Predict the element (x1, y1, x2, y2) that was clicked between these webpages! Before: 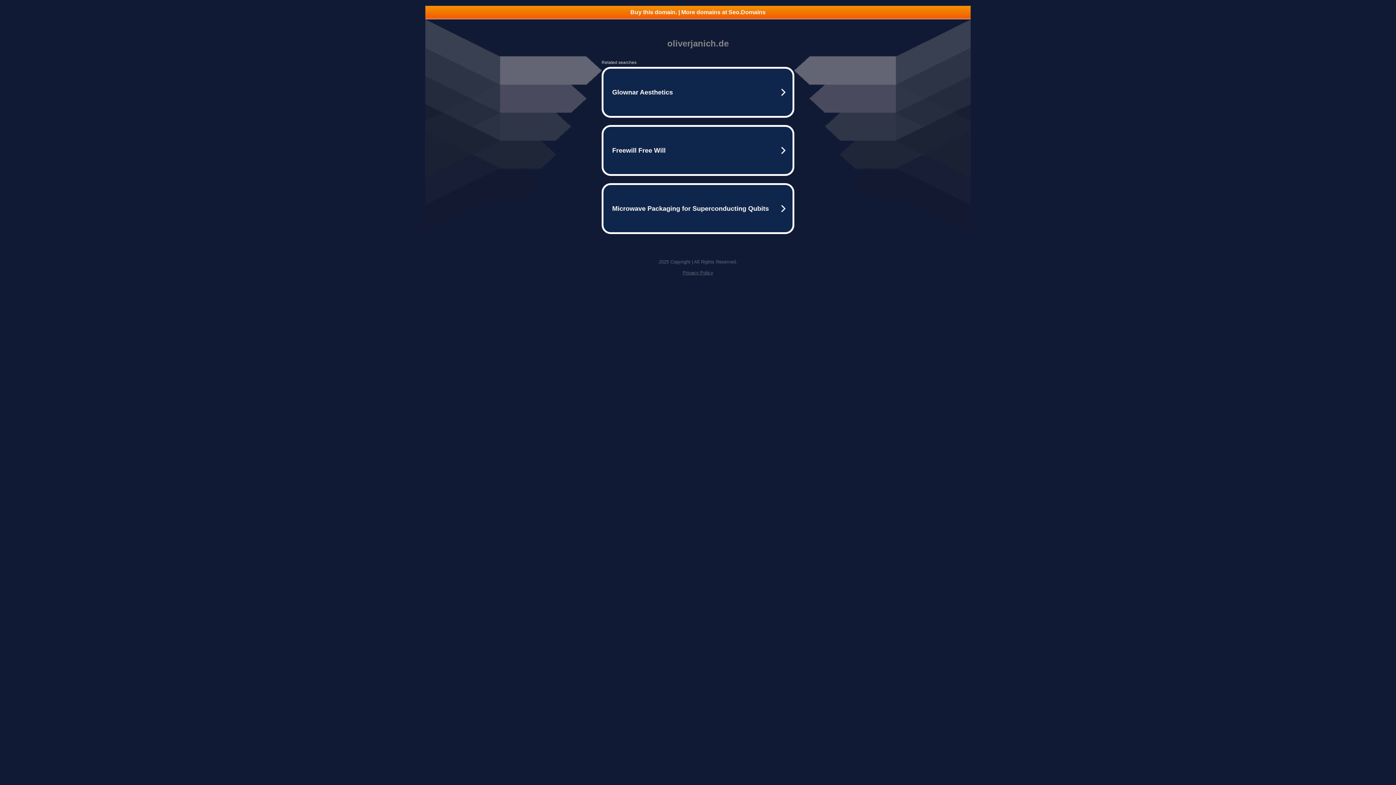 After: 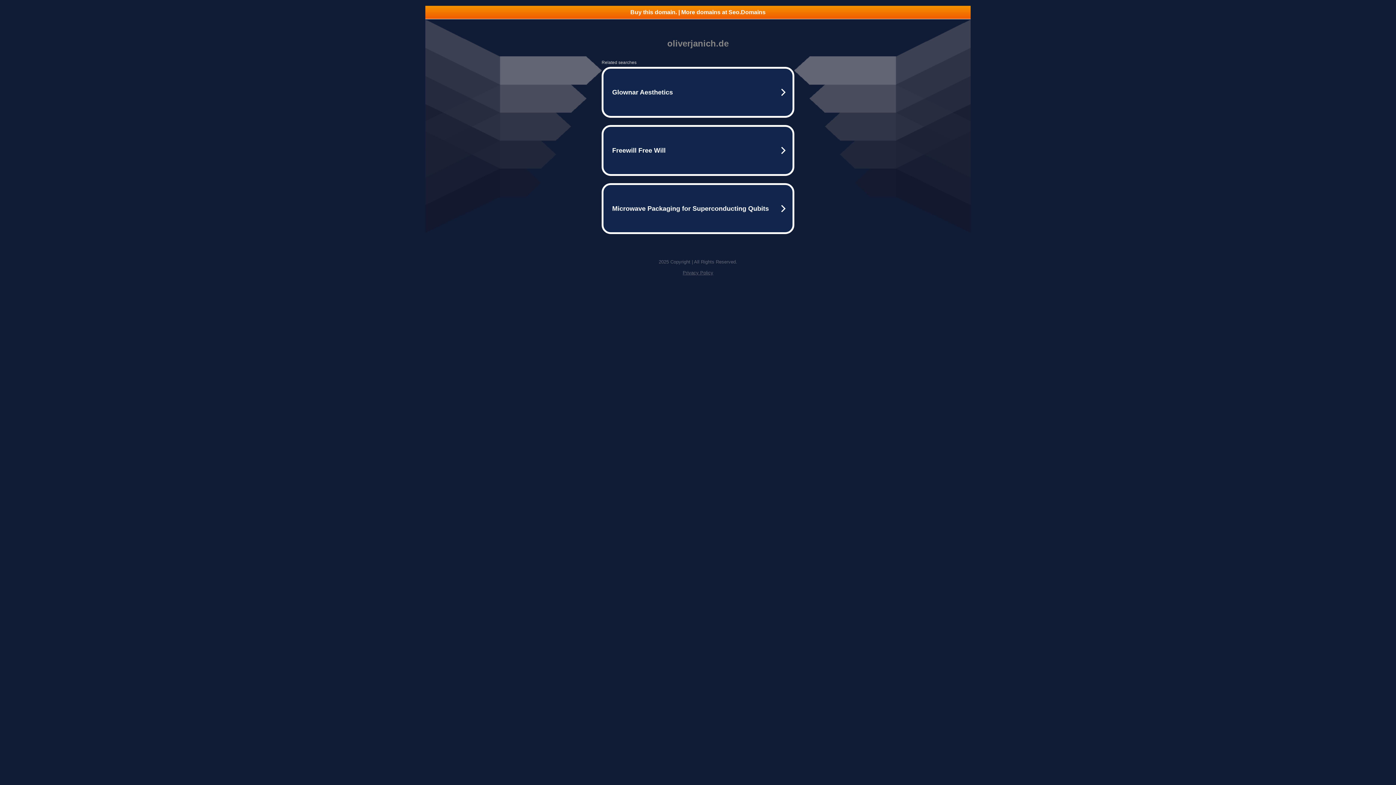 Action: label: Privacy Policy bbox: (682, 270, 713, 275)